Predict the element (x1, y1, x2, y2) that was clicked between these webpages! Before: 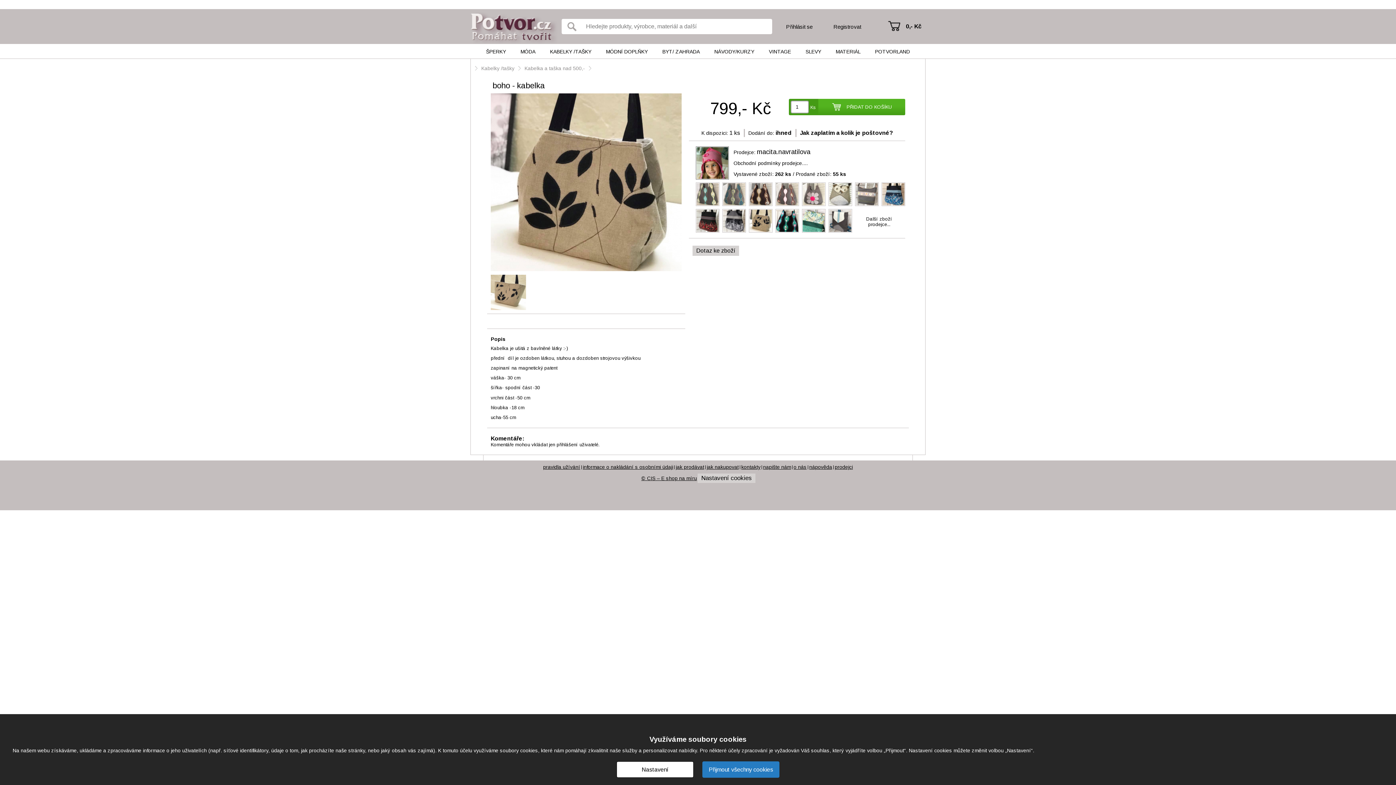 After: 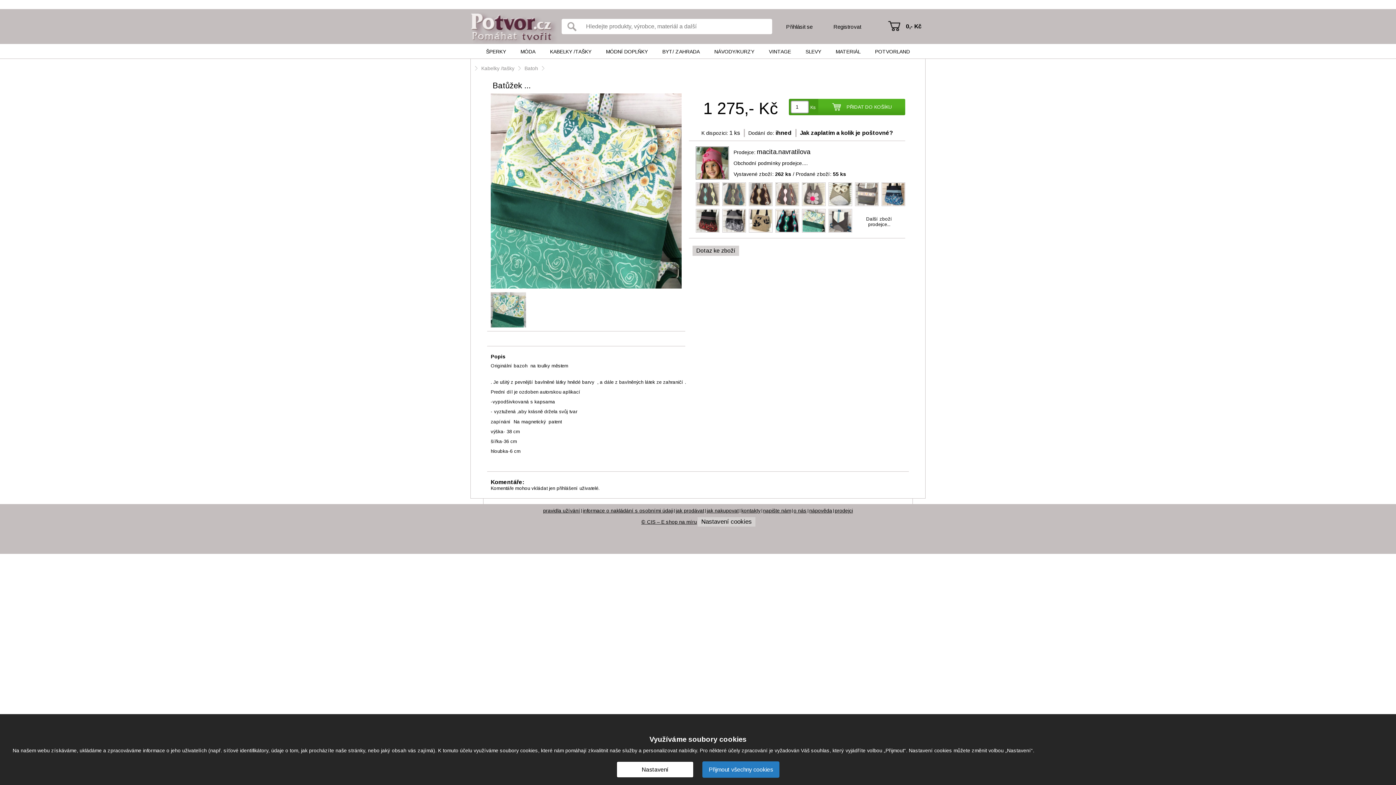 Action: bbox: (802, 209, 825, 232)